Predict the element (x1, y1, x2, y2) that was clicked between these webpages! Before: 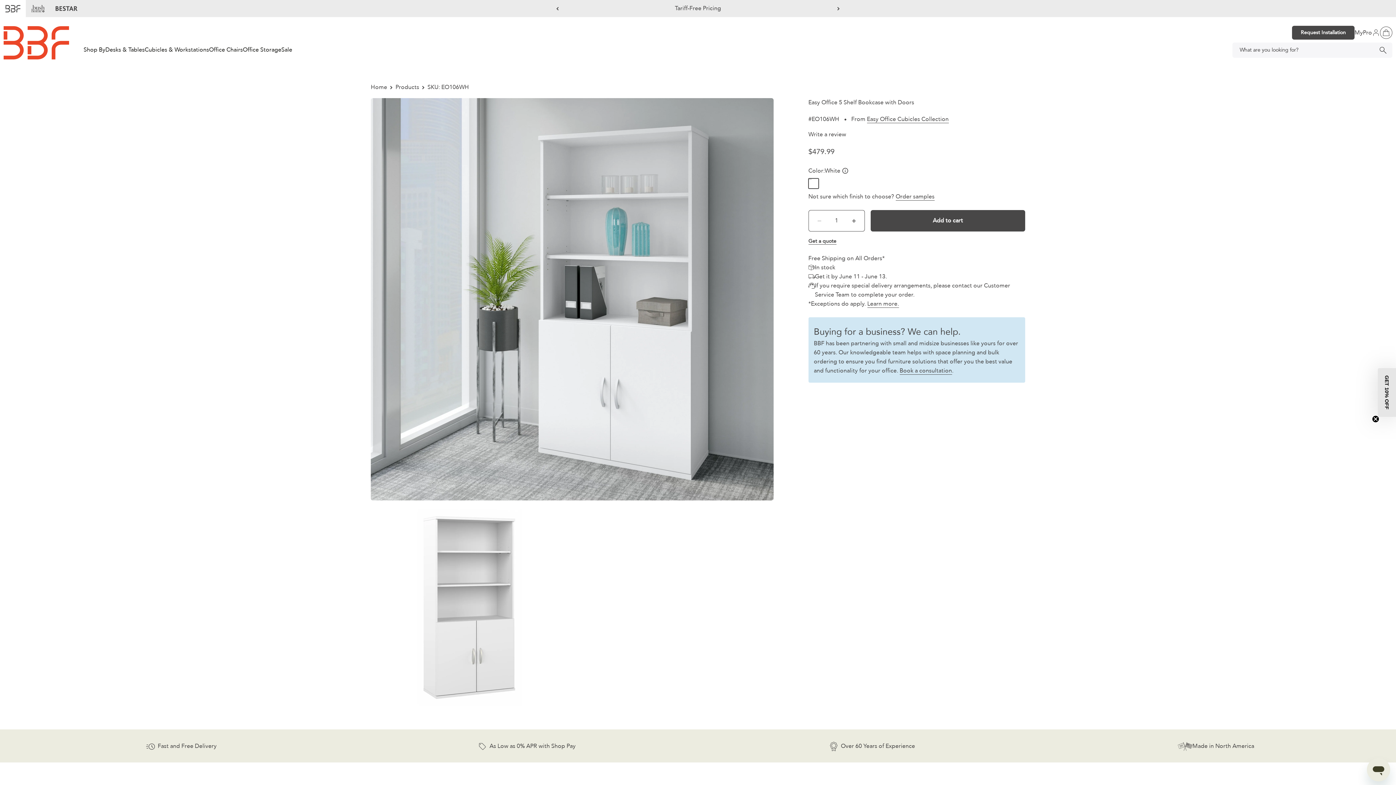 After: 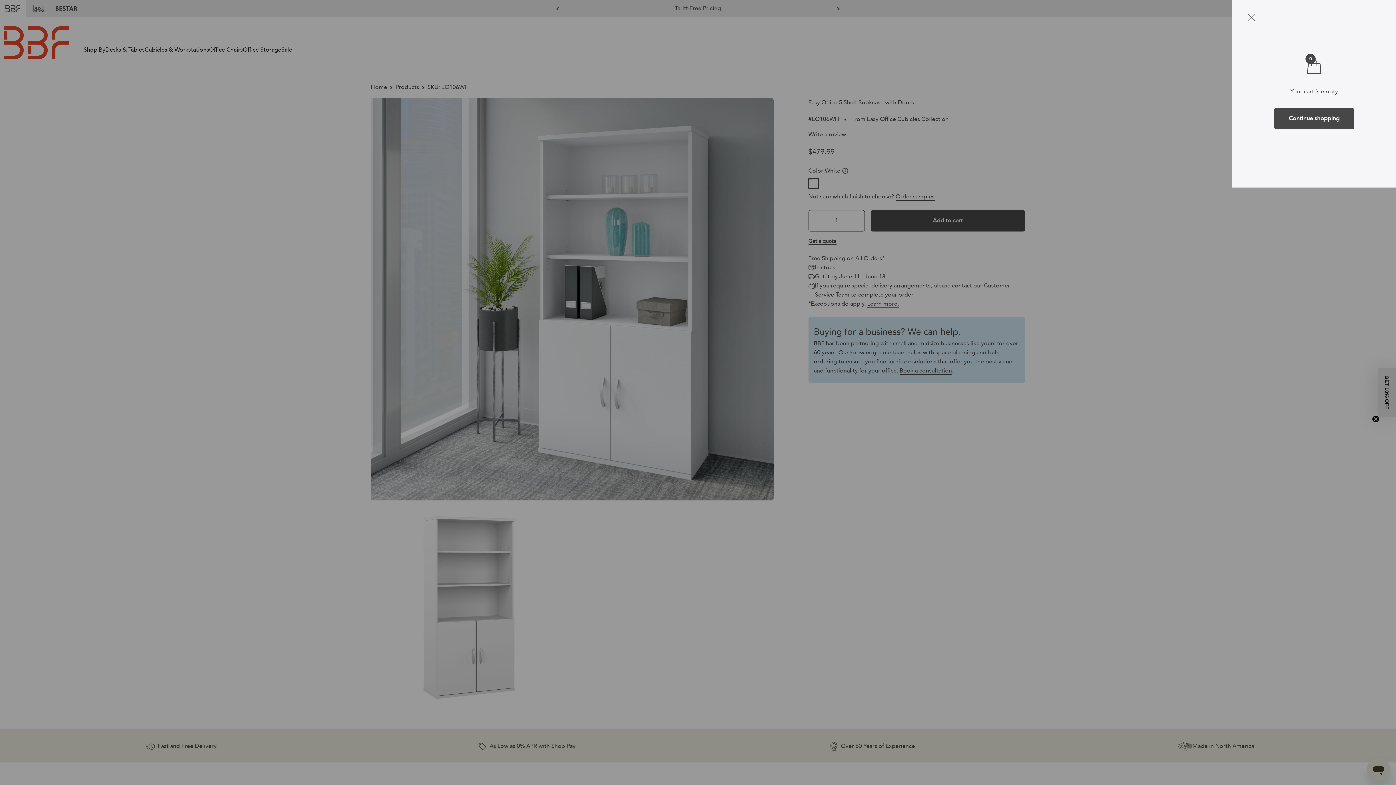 Action: bbox: (1380, 26, 1392, 38) label: Open cart
0